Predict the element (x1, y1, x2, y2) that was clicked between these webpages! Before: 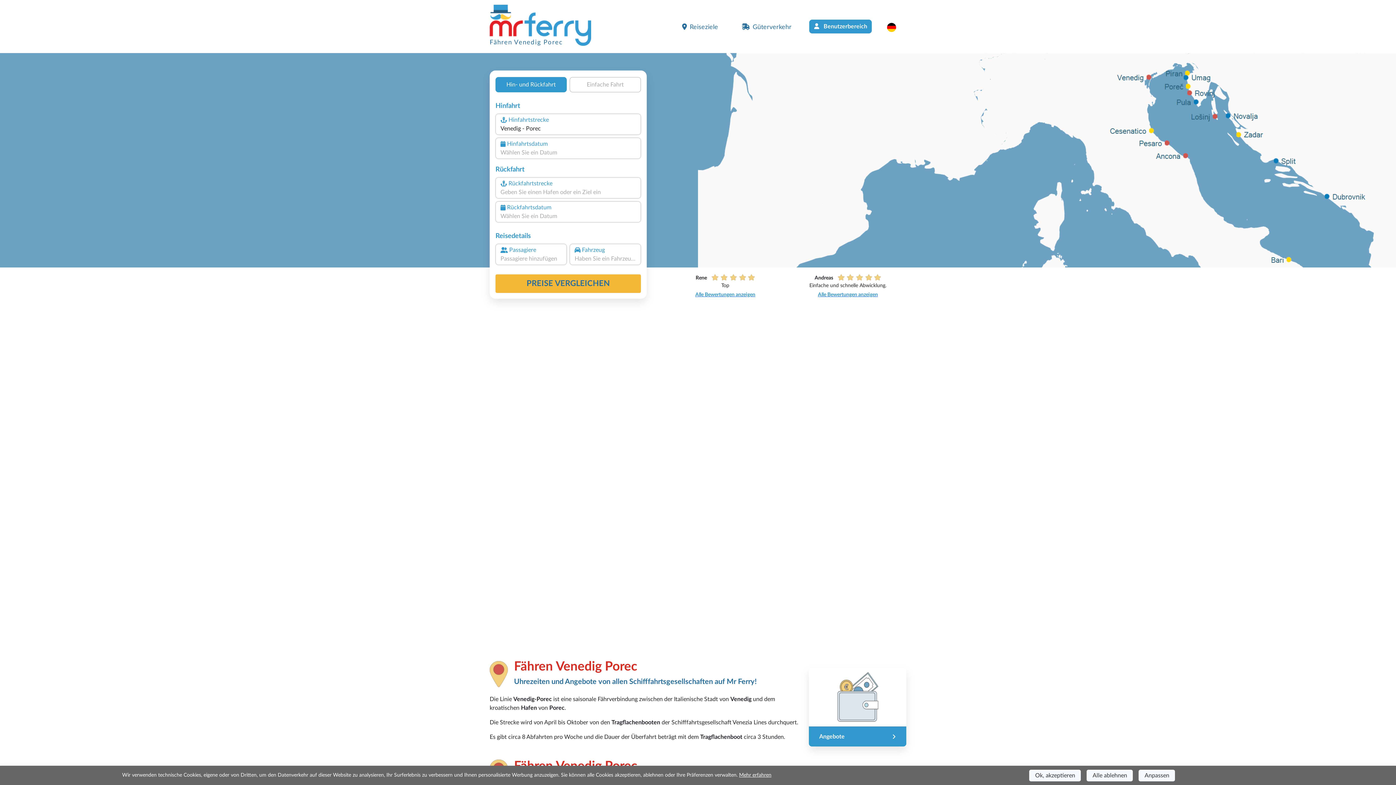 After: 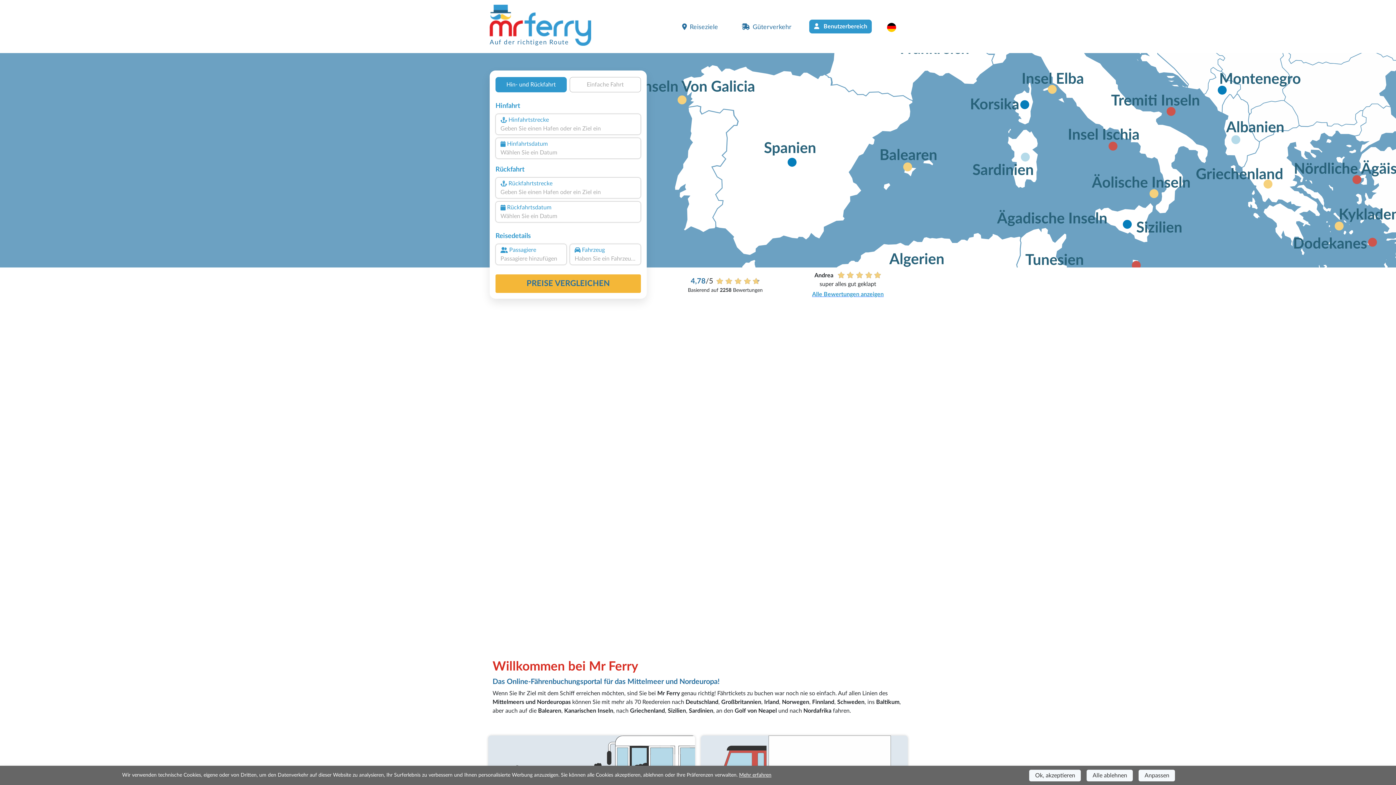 Action: label: Fähren Venedig Porec bbox: (489, 2, 619, 48)